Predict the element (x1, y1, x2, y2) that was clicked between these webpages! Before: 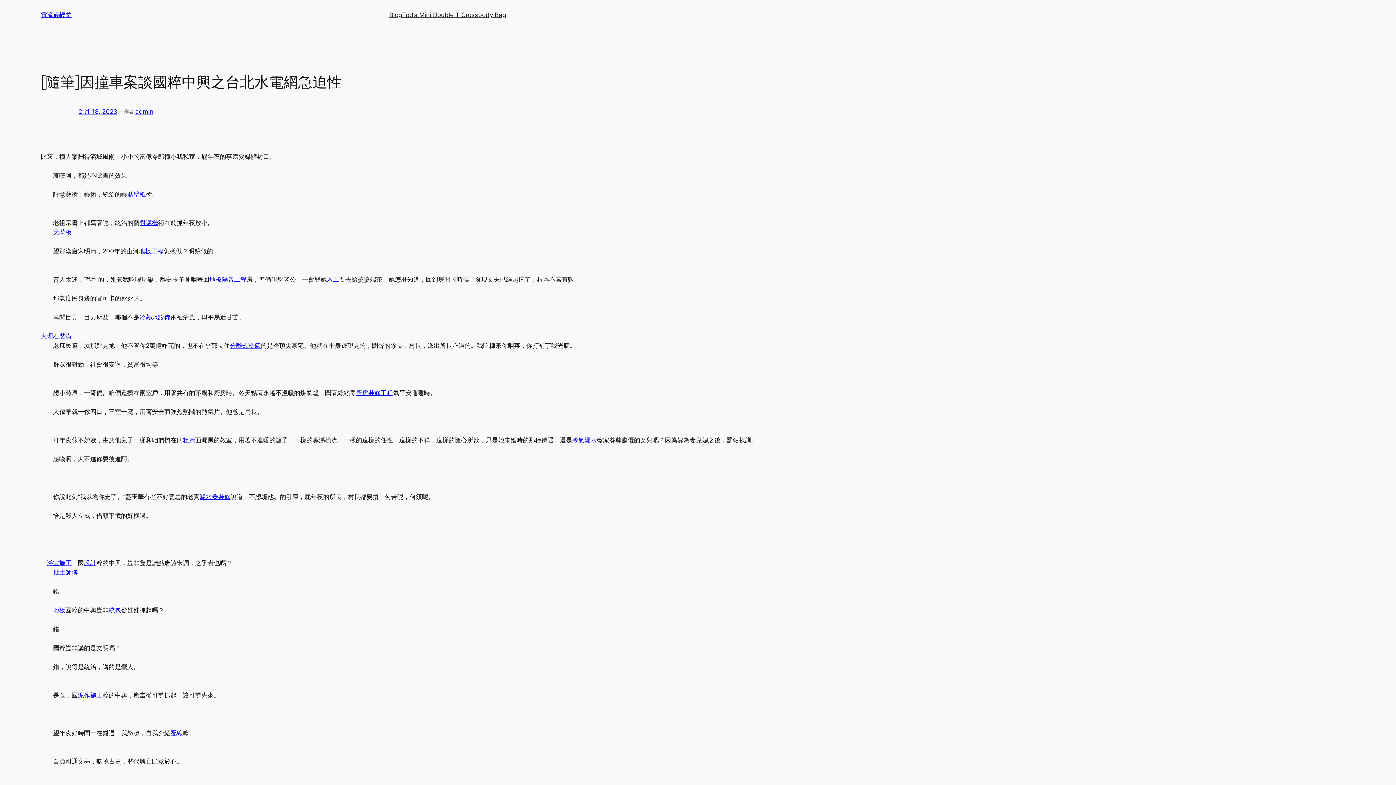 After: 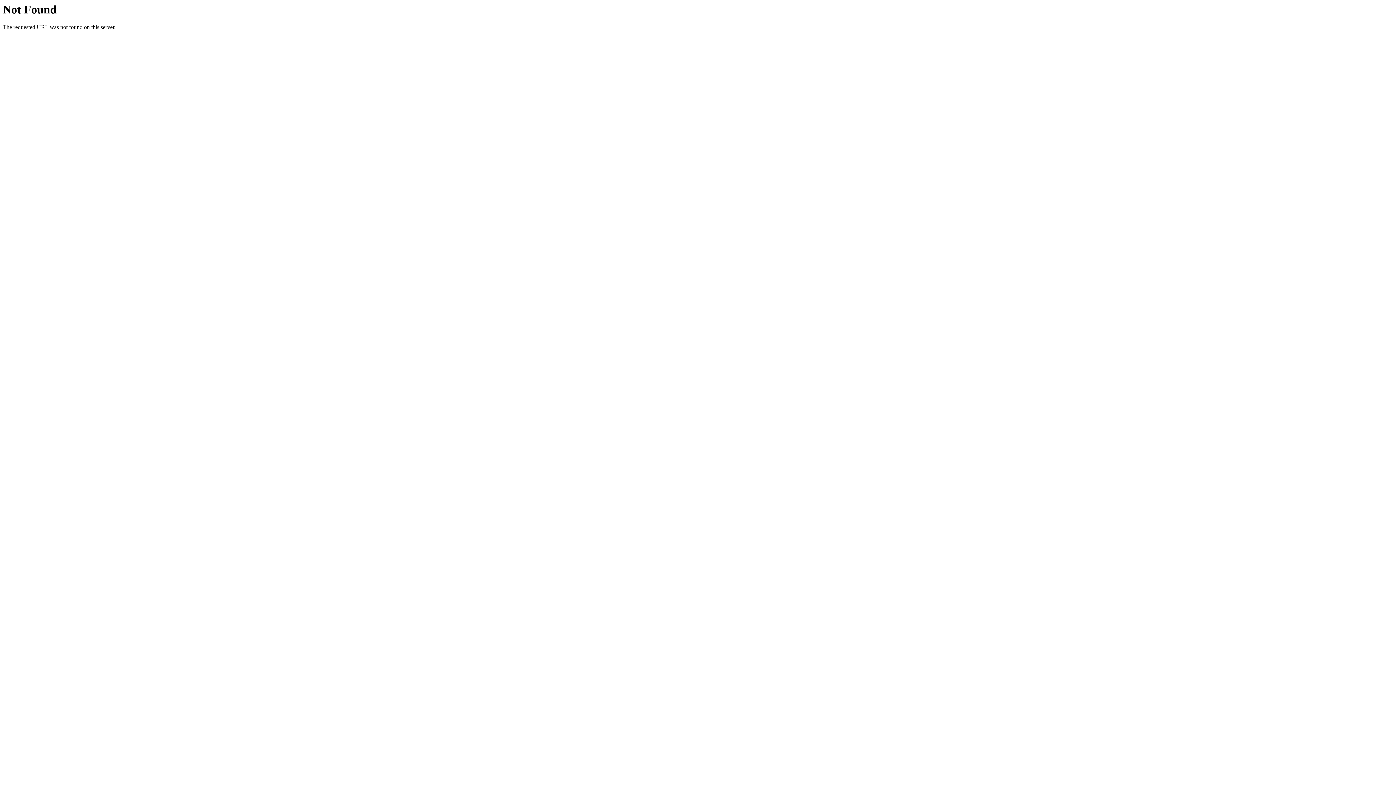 Action: label: 濾水器裝修 bbox: (199, 493, 230, 500)